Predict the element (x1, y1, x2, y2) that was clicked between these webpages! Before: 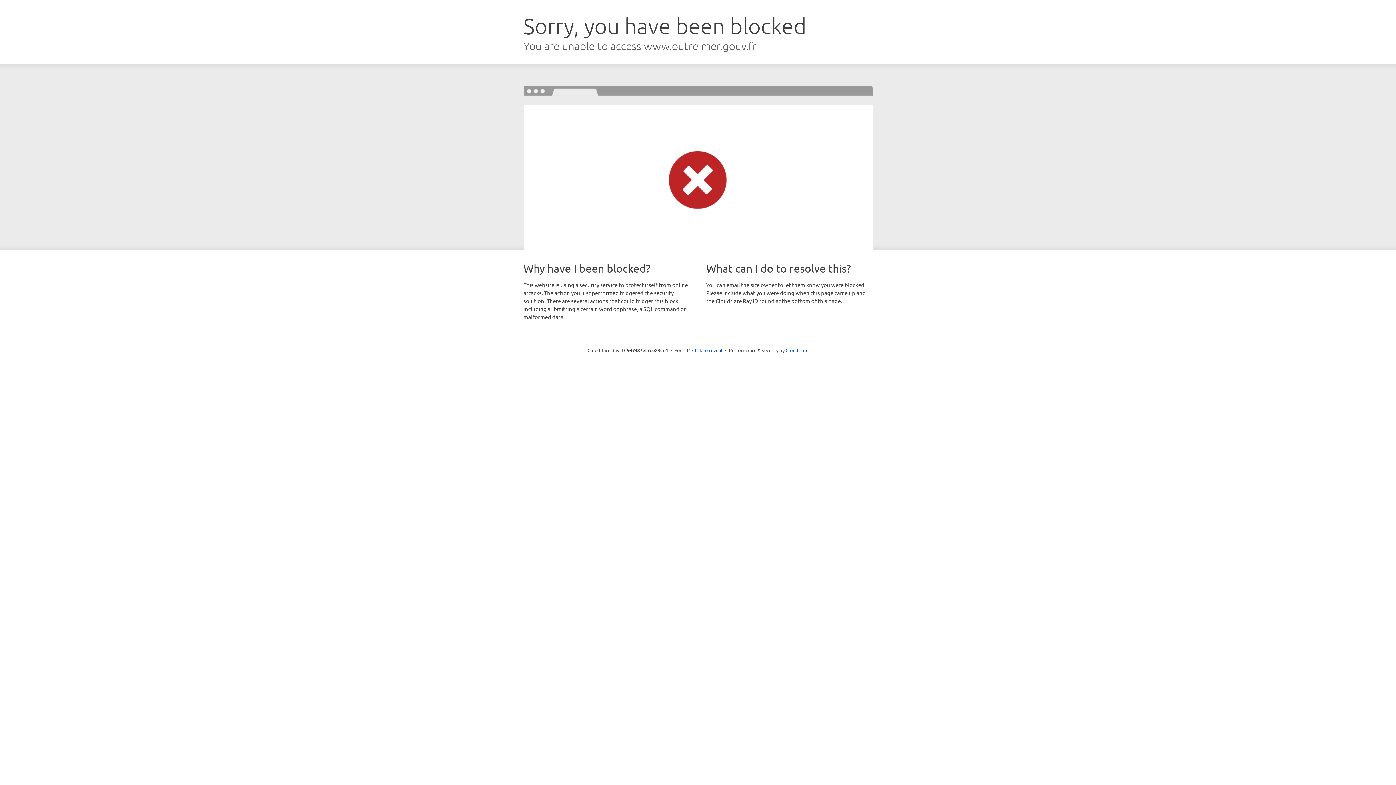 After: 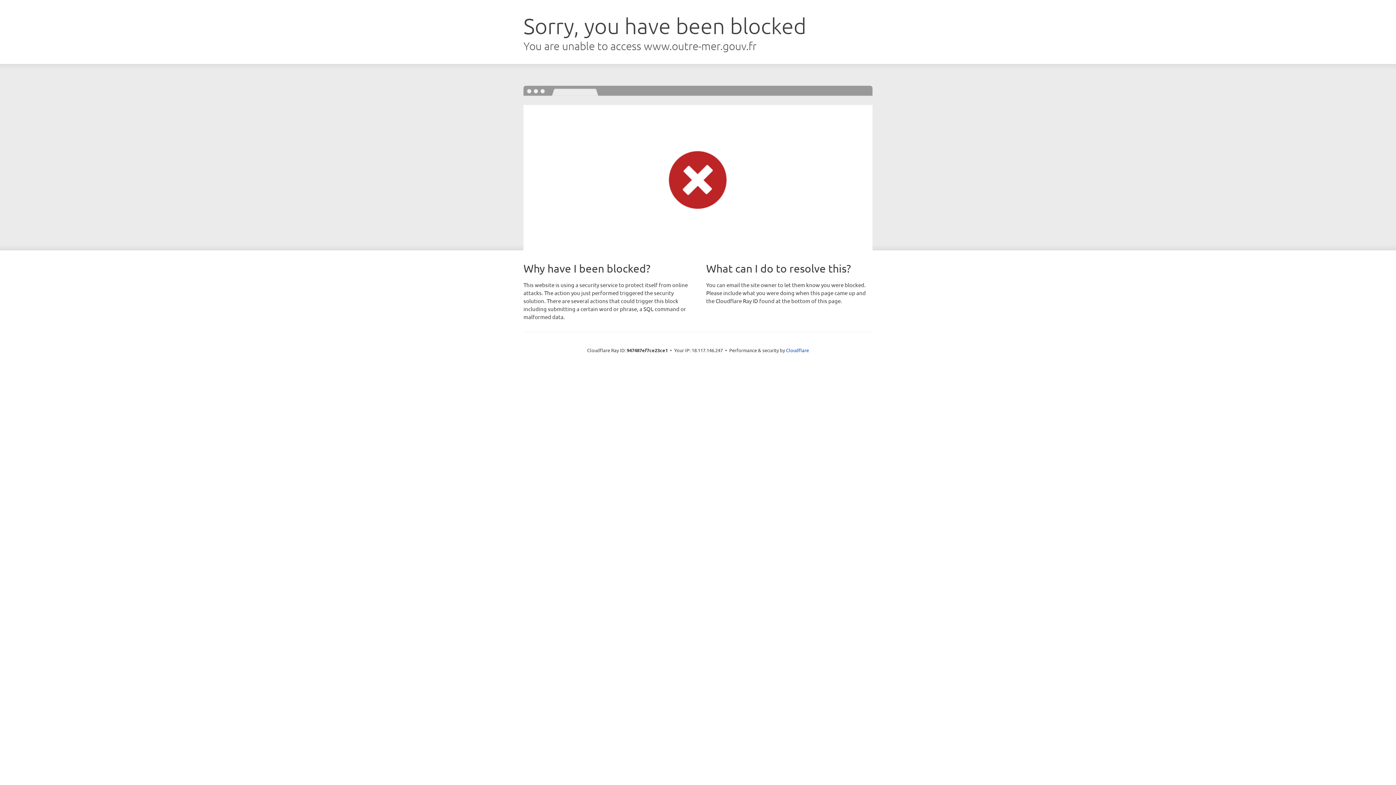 Action: bbox: (692, 346, 722, 353) label: Click to reveal